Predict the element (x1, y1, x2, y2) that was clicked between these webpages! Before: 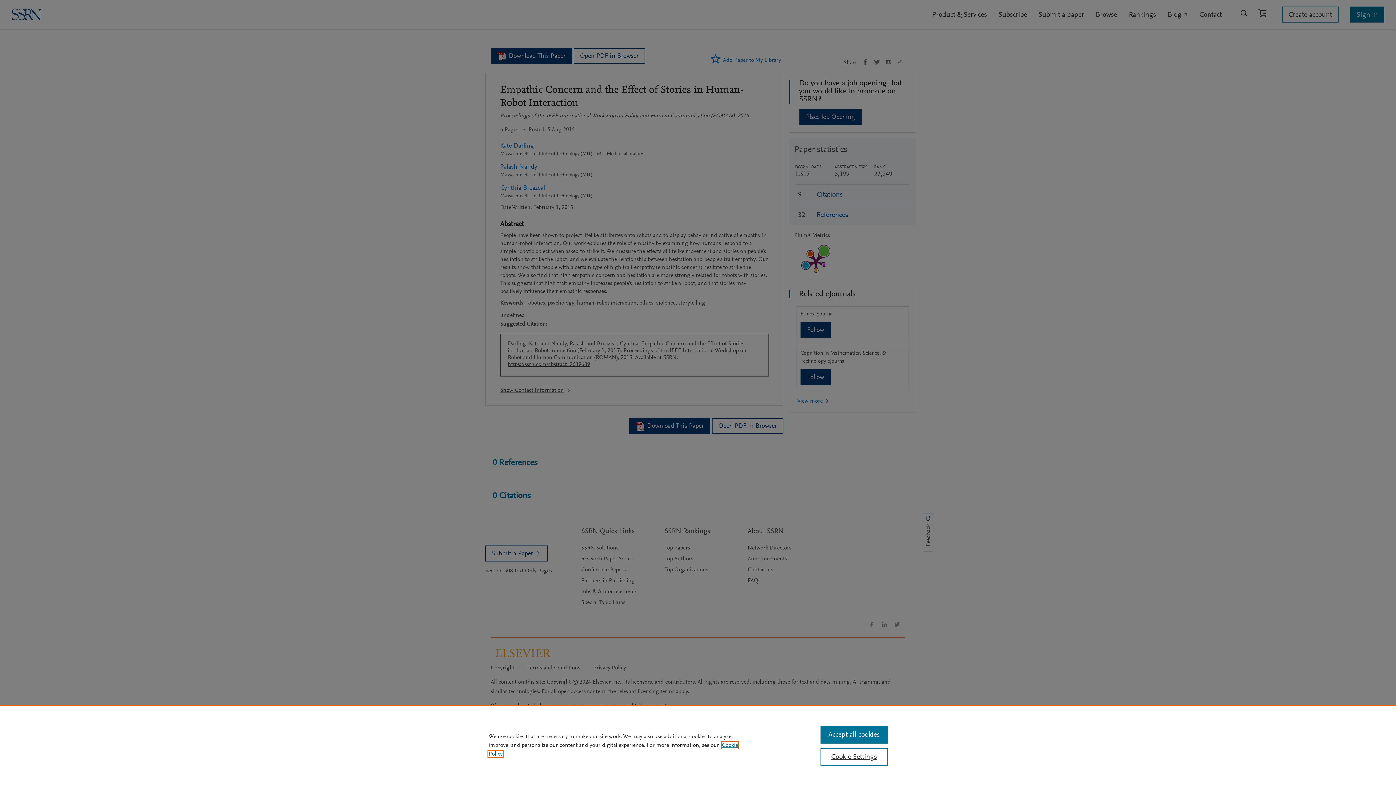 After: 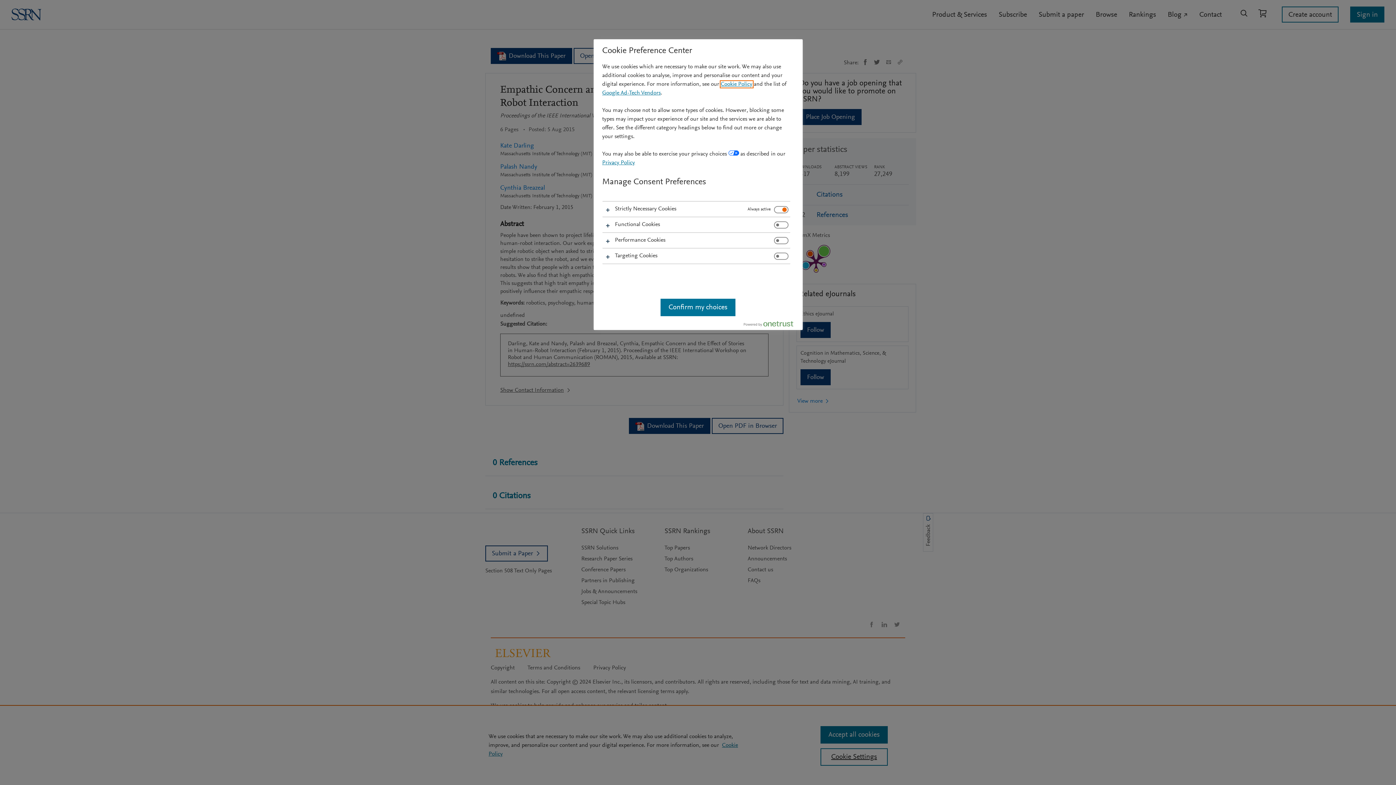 Action: bbox: (820, 748, 887, 766) label: Cookie Settings